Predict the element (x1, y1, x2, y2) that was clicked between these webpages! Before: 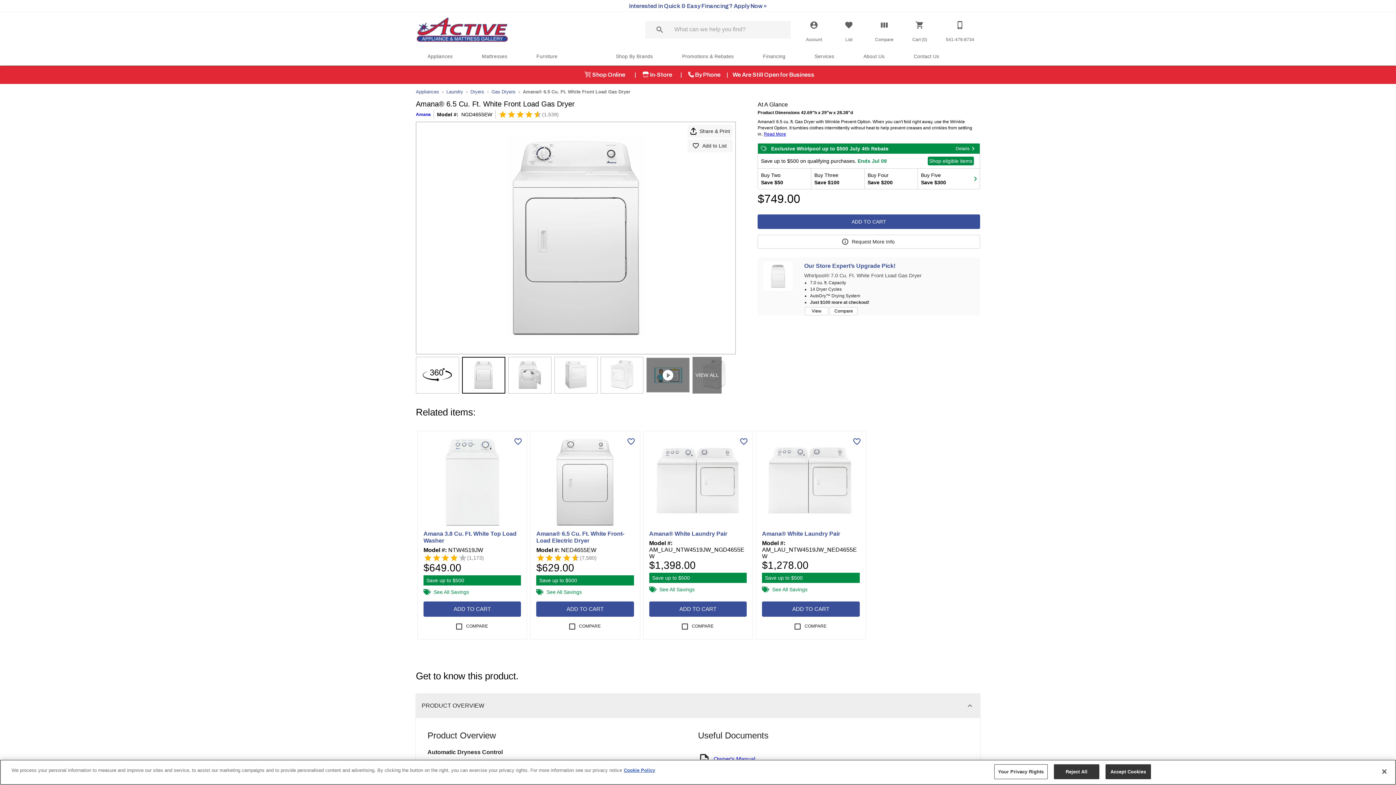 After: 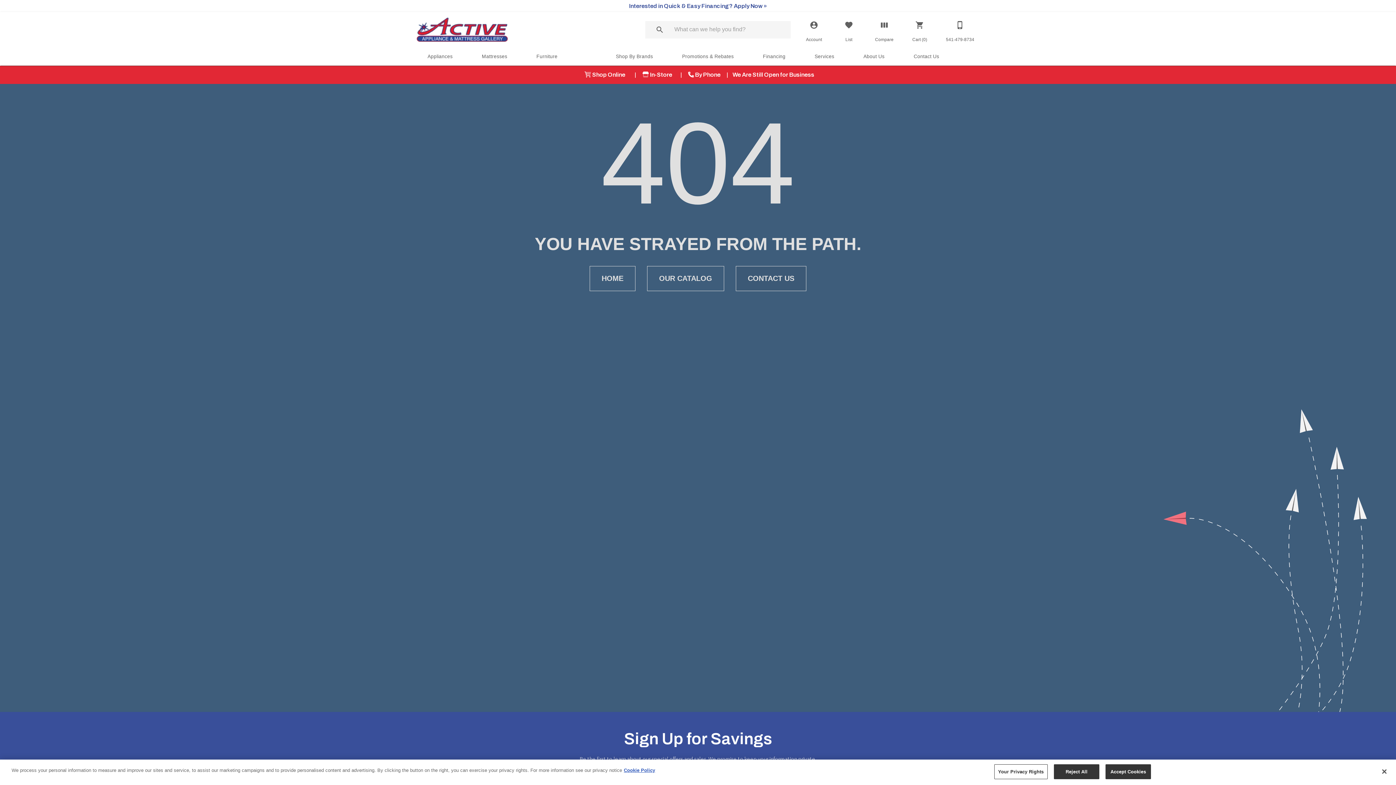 Action: bbox: (763, 261, 798, 293)